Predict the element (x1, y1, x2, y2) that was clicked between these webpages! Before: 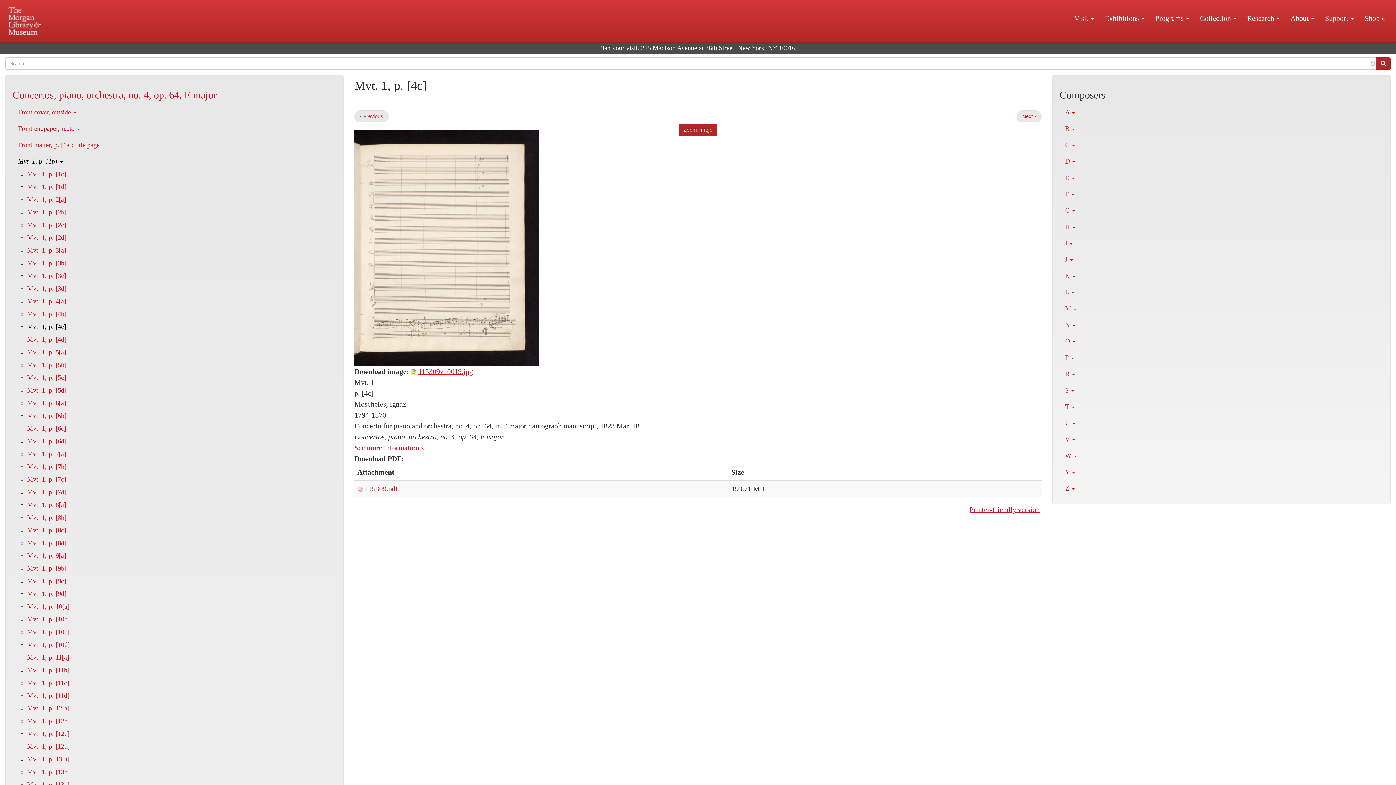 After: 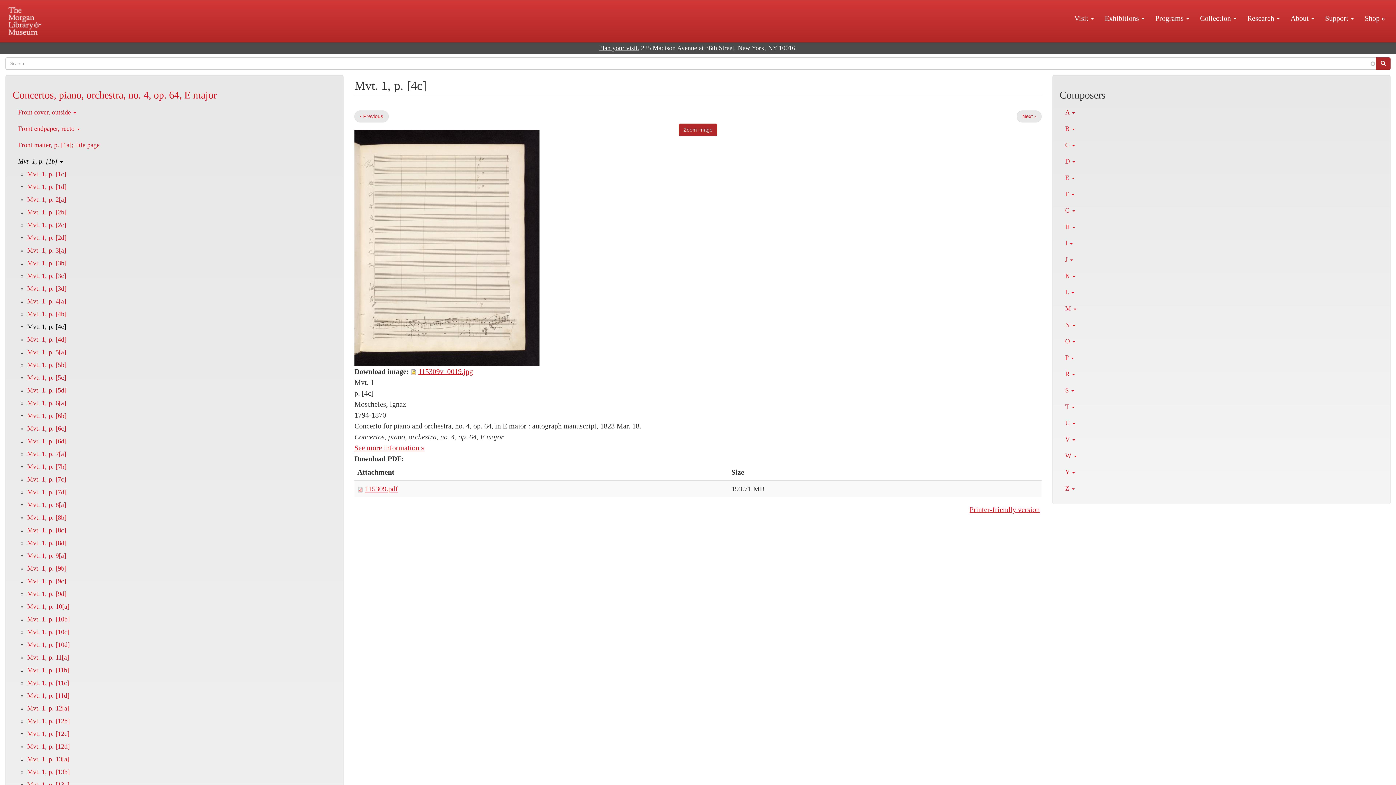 Action: bbox: (27, 323, 66, 330) label: Mvt. 1, p. [4c]